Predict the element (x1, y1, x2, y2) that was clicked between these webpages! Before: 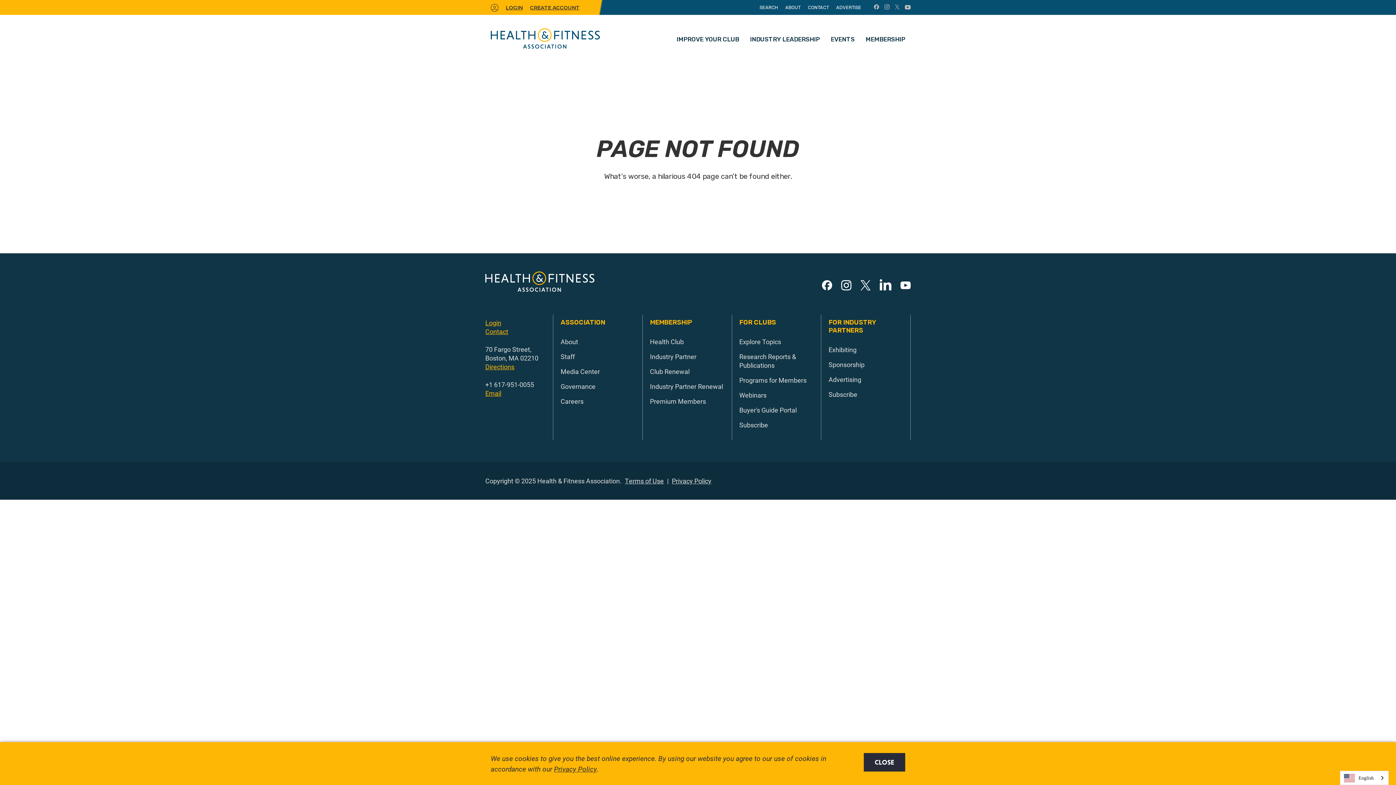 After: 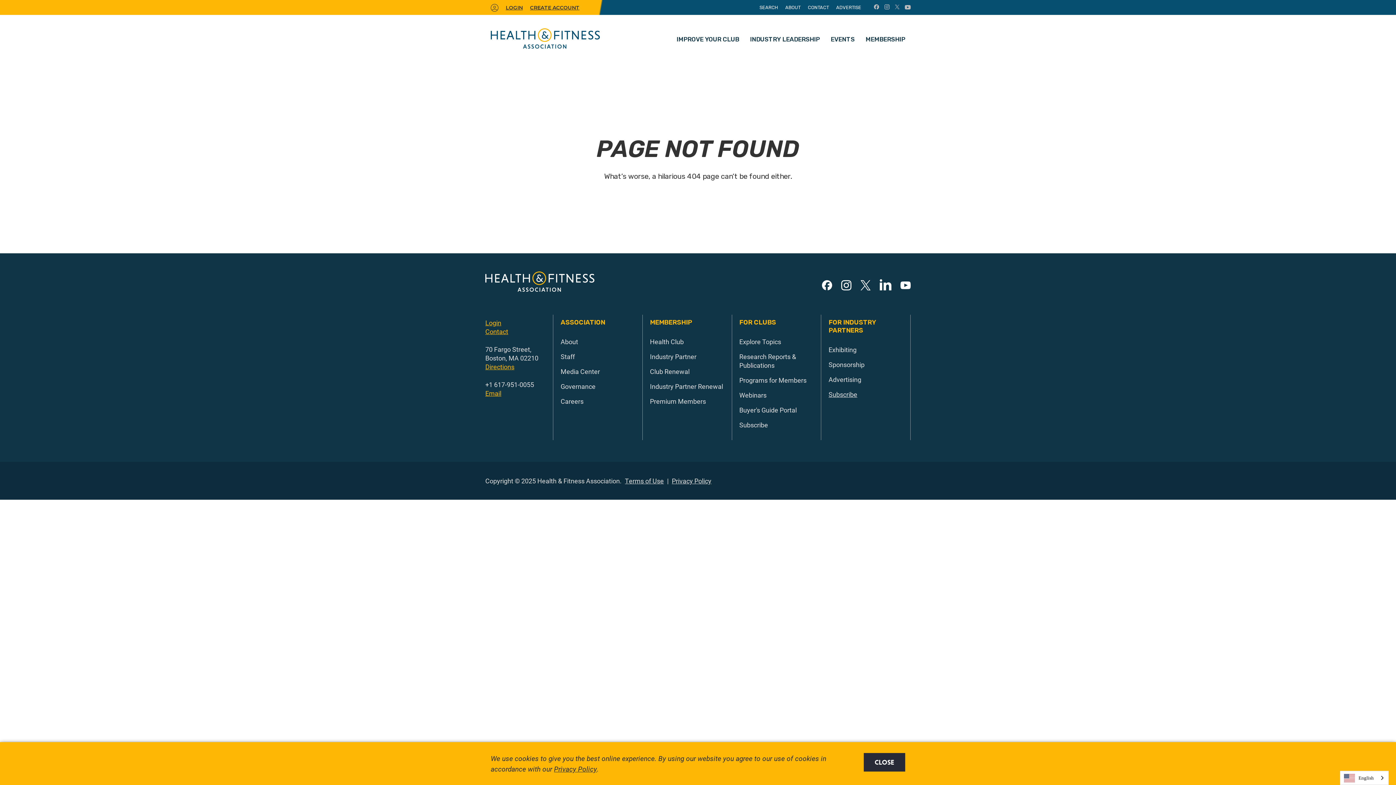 Action: bbox: (828, 390, 857, 399) label: Subscribe